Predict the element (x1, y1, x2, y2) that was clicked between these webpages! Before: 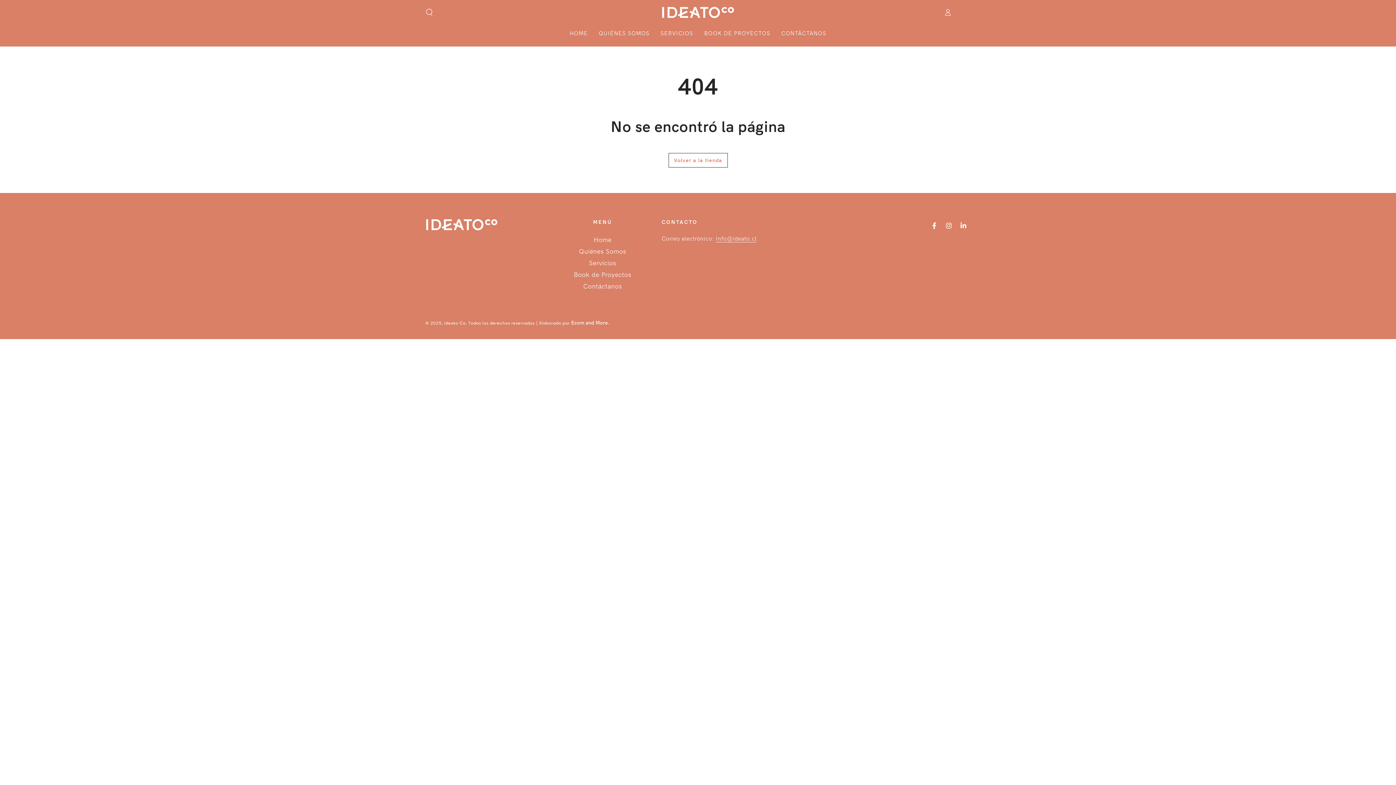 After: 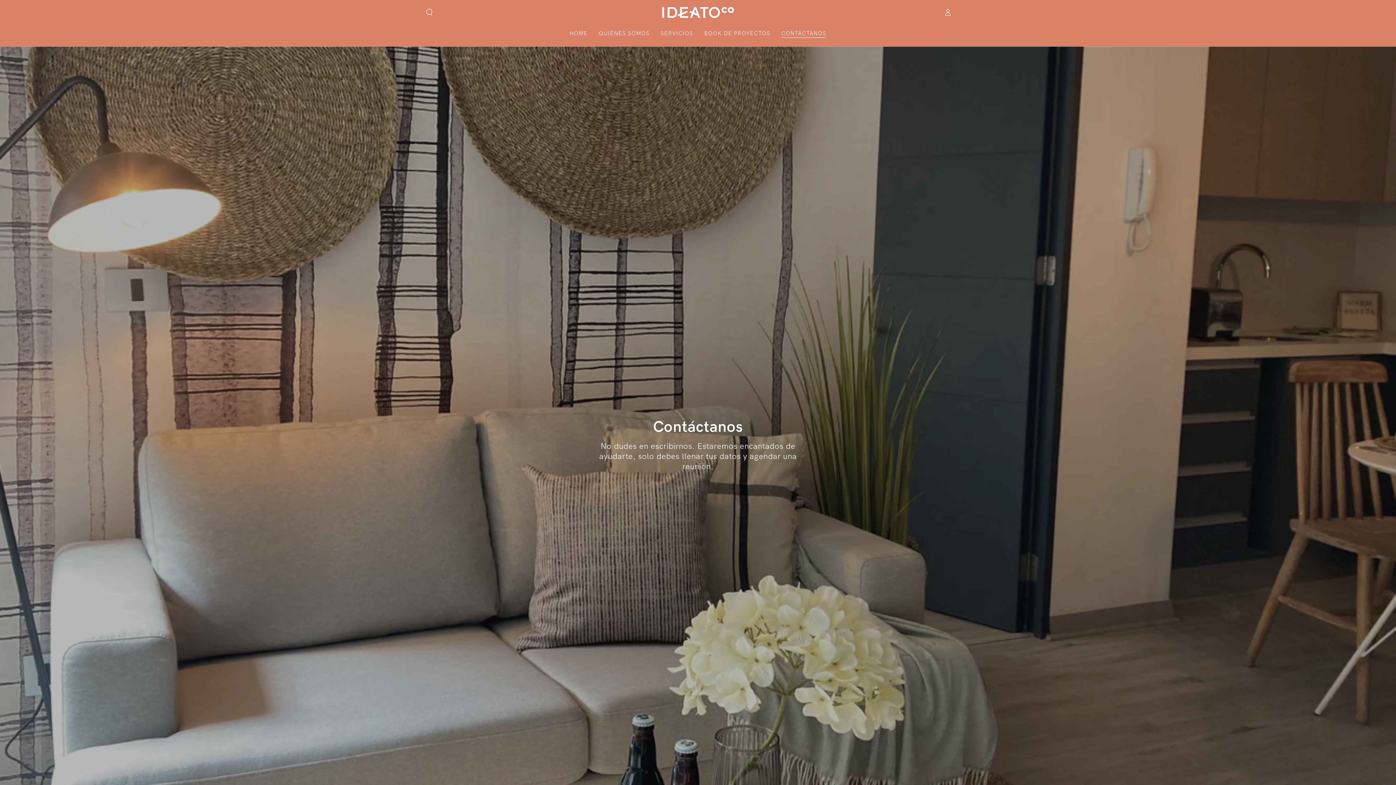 Action: bbox: (776, 24, 832, 42) label: CONTÁCTANOS